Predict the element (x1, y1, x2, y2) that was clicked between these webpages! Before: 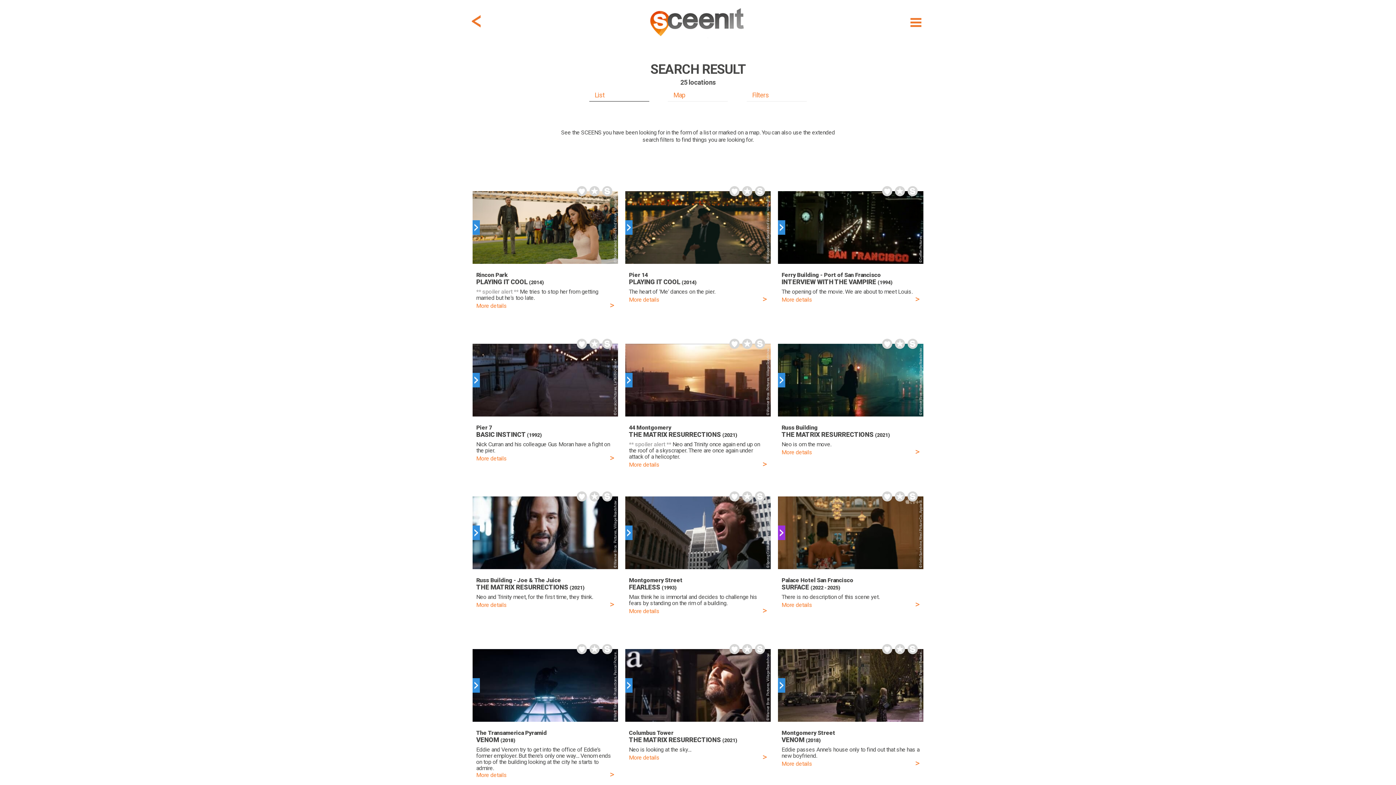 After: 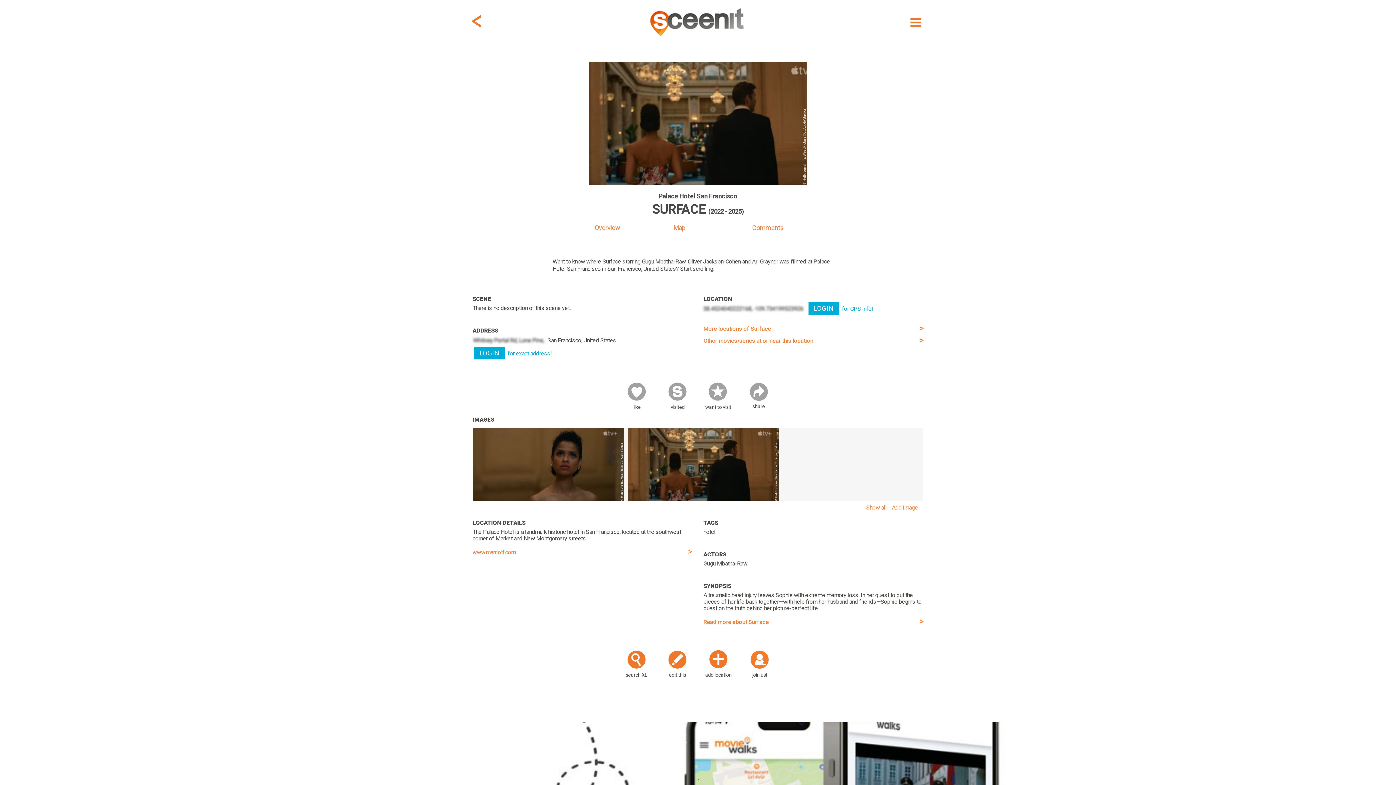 Action: bbox: (781, 576, 920, 591) label: Palace Hotel San Francisco
SURFACE (2022 - 2025)